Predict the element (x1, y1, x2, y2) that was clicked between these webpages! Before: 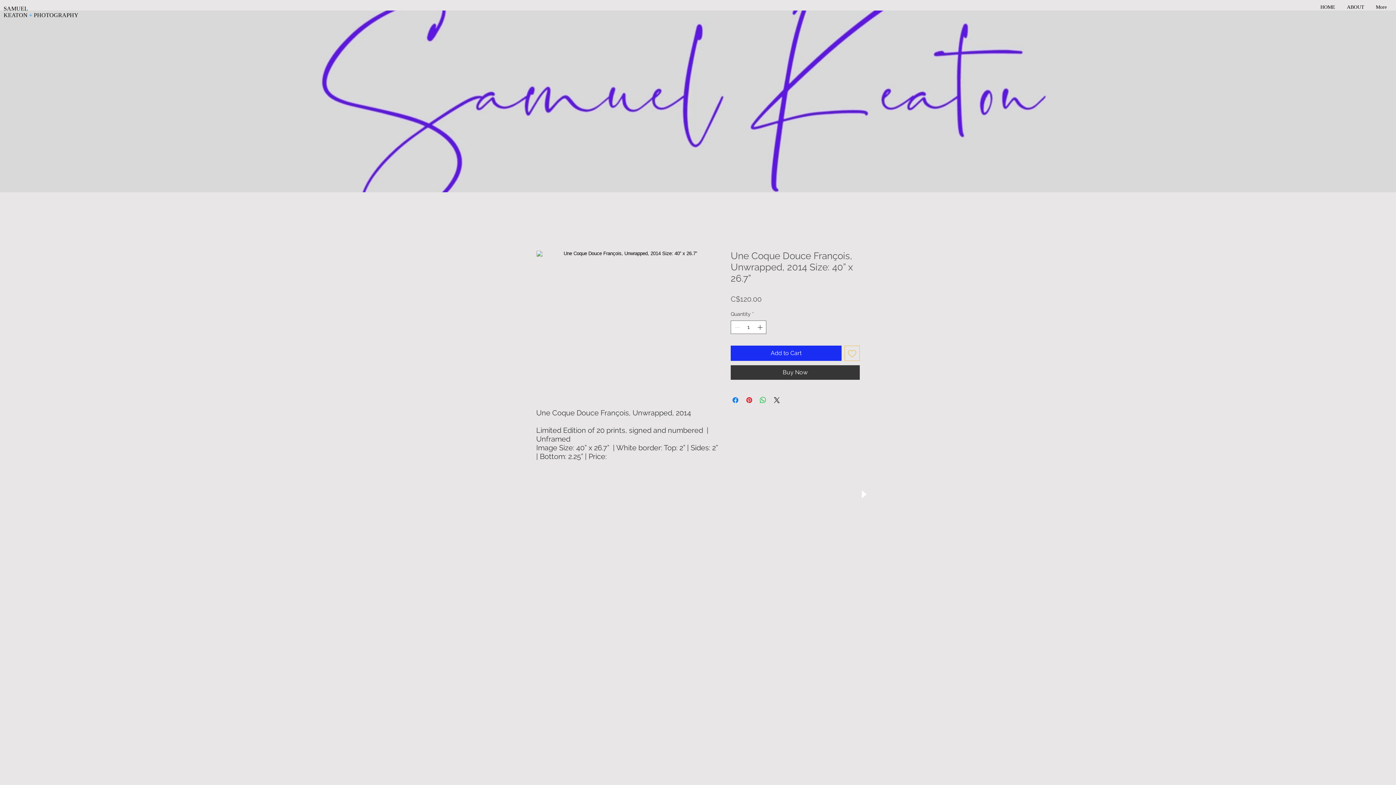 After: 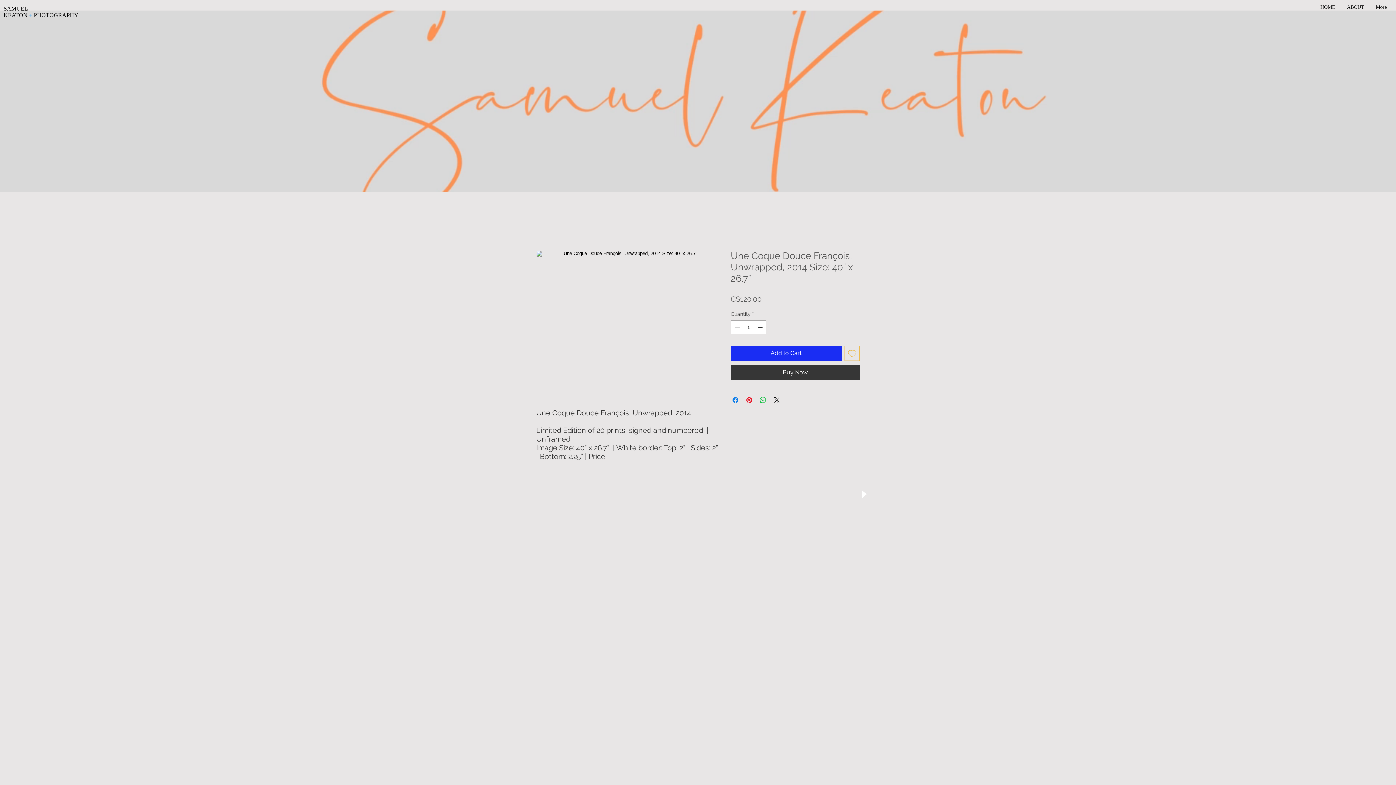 Action: label: Increment bbox: (756, 321, 765, 333)